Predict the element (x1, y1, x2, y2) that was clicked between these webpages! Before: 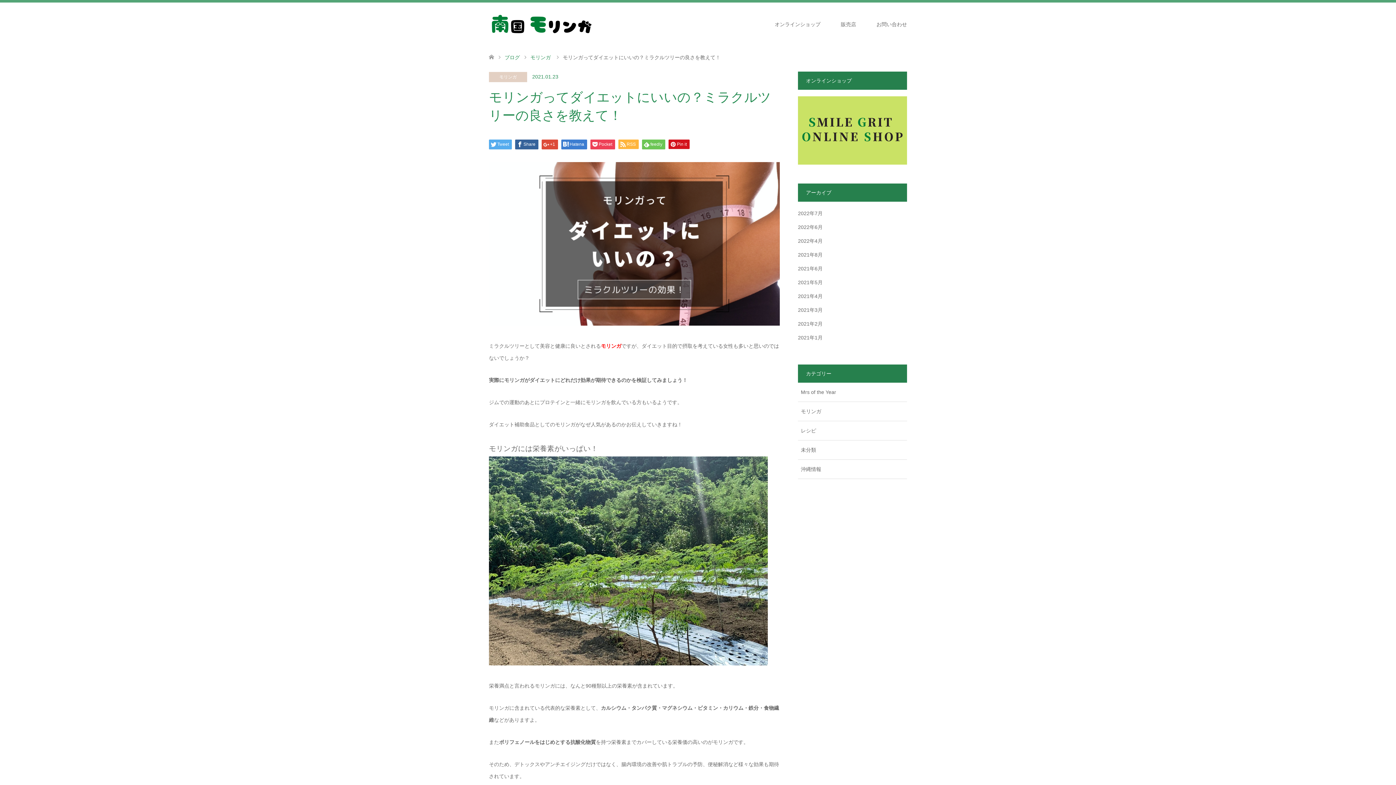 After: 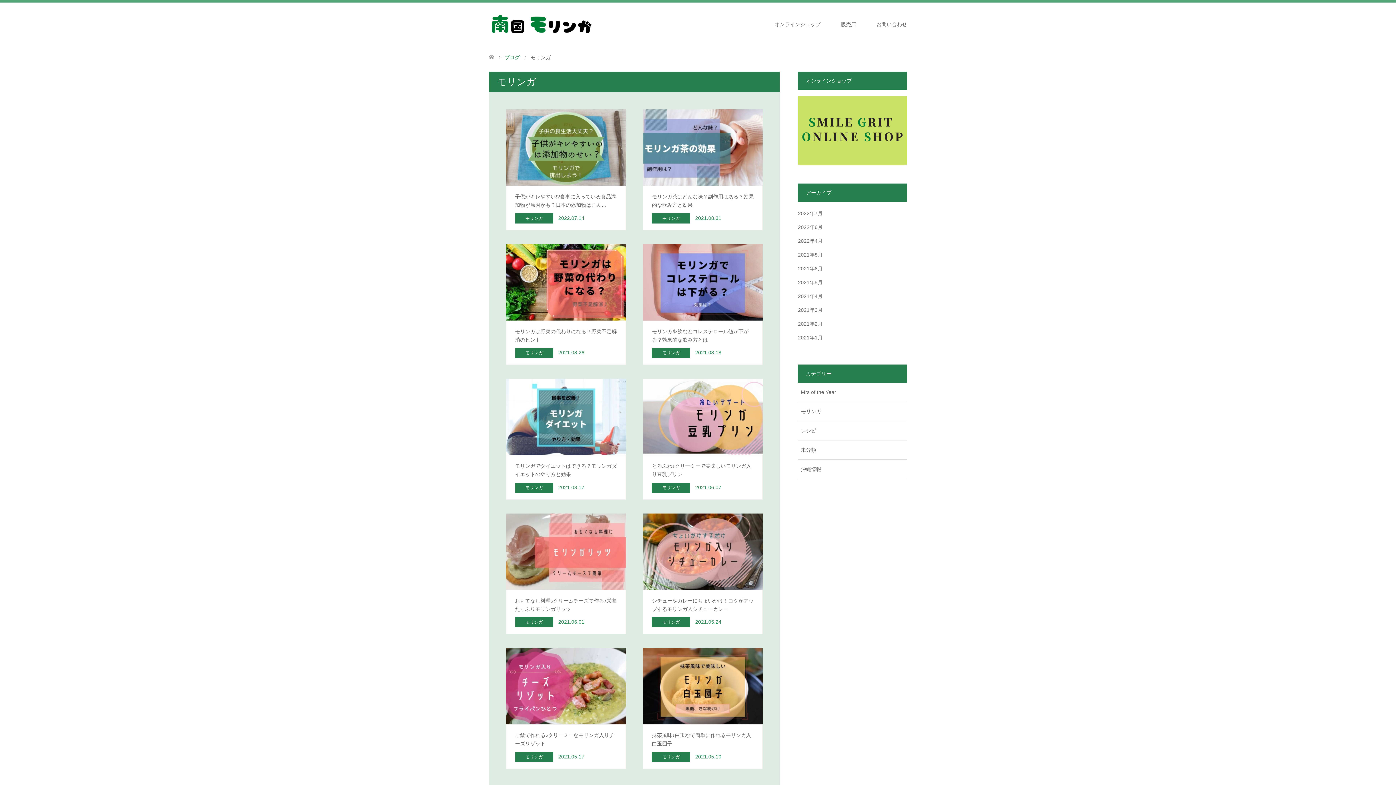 Action: label: モリンガ bbox: (530, 54, 550, 60)